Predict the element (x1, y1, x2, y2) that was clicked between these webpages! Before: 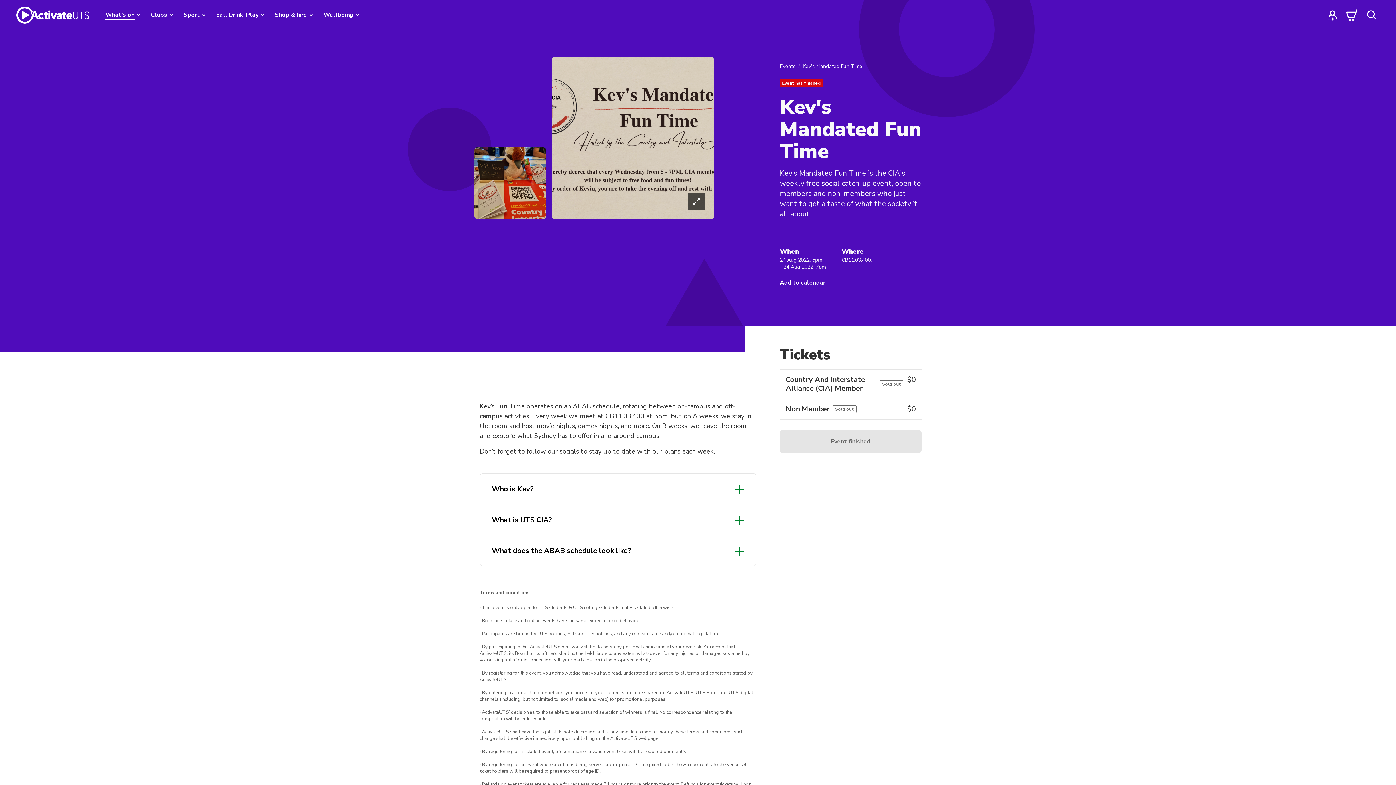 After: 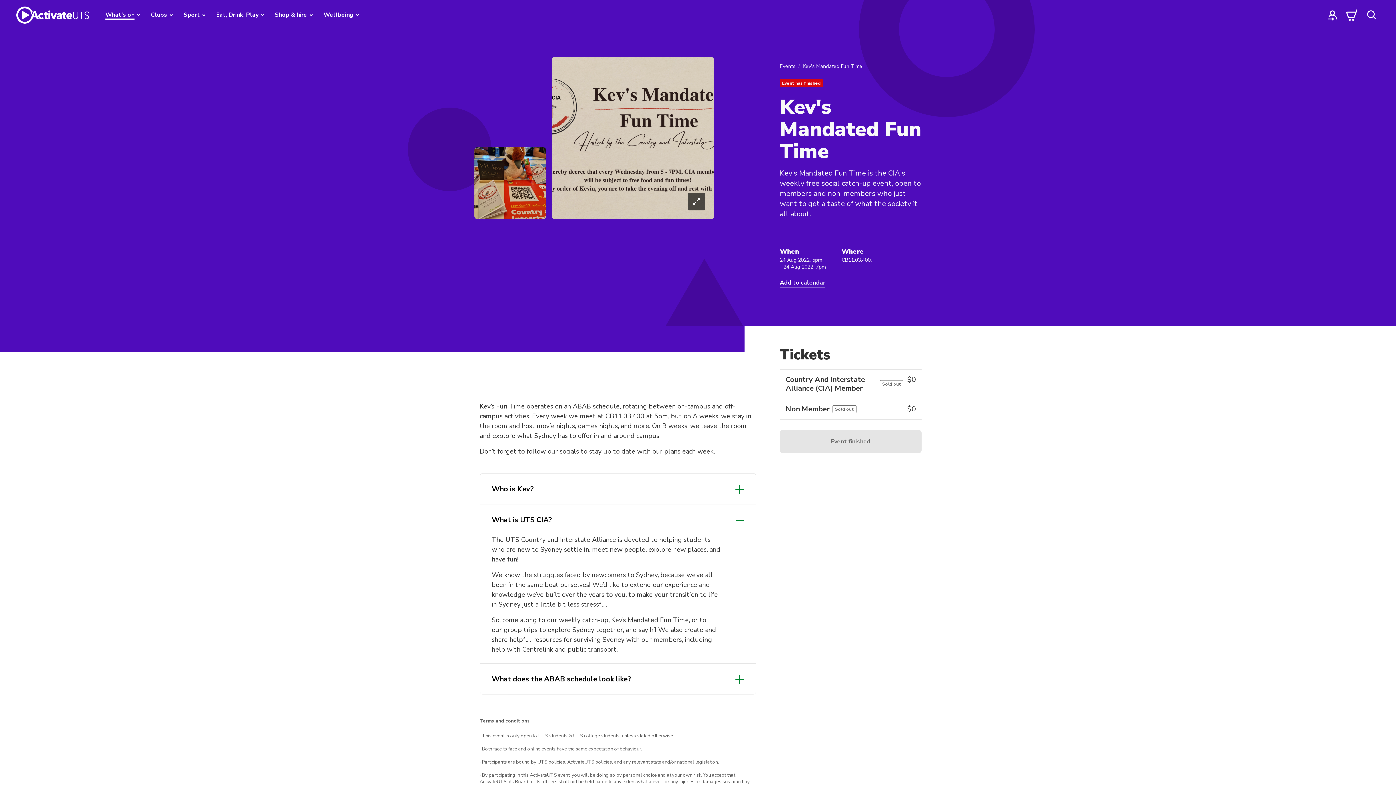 Action: bbox: (480, 504, 756, 535) label: What is UTS CIA?
 